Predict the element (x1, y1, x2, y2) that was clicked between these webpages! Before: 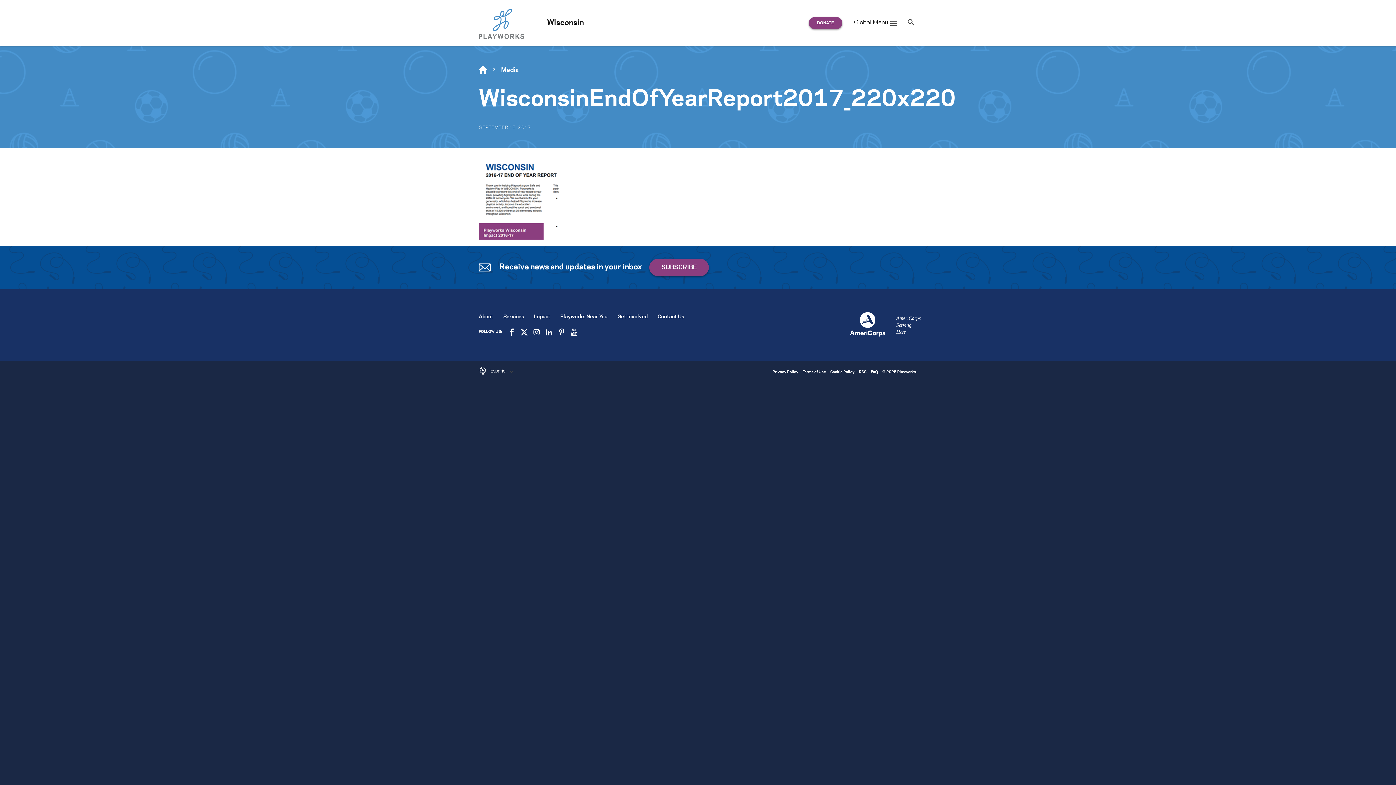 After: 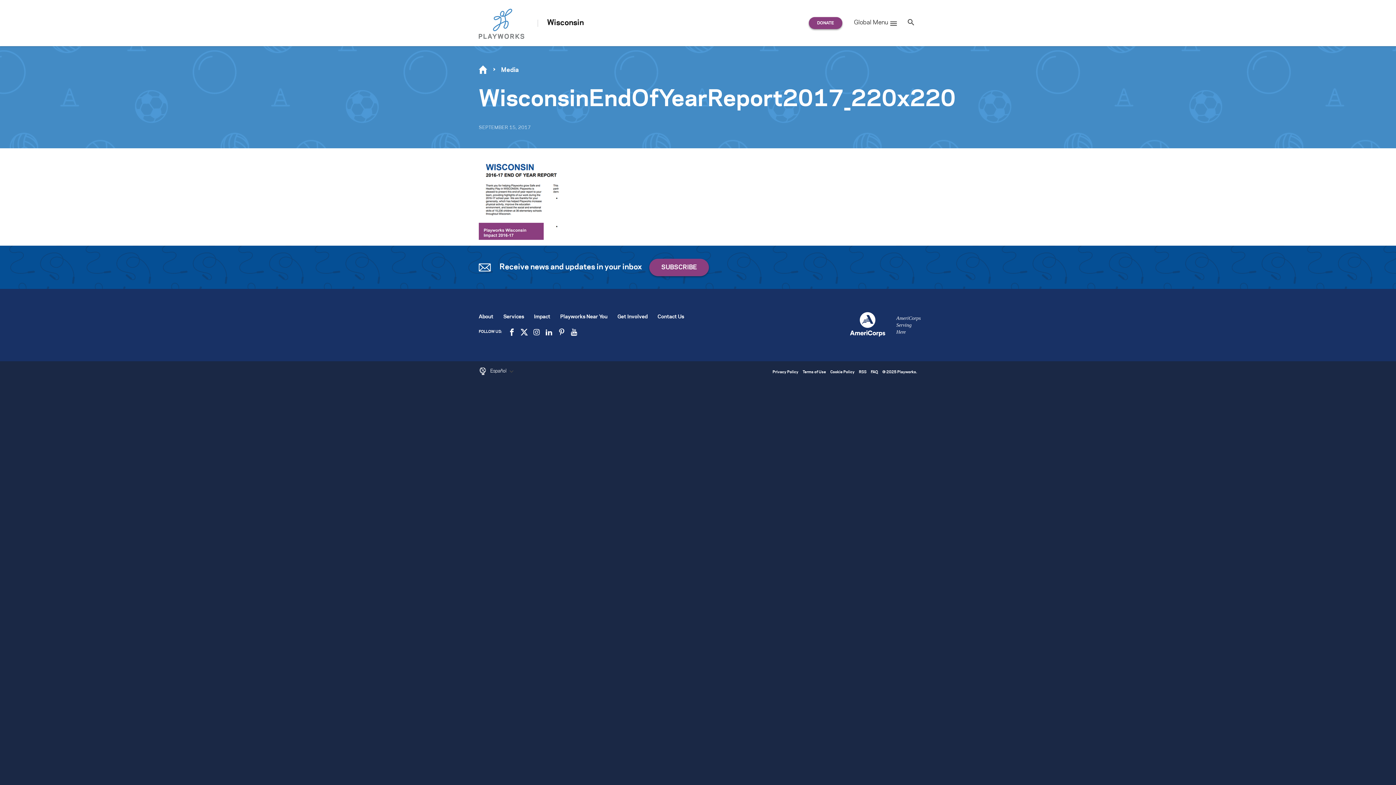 Action: bbox: (545, 330, 552, 333)